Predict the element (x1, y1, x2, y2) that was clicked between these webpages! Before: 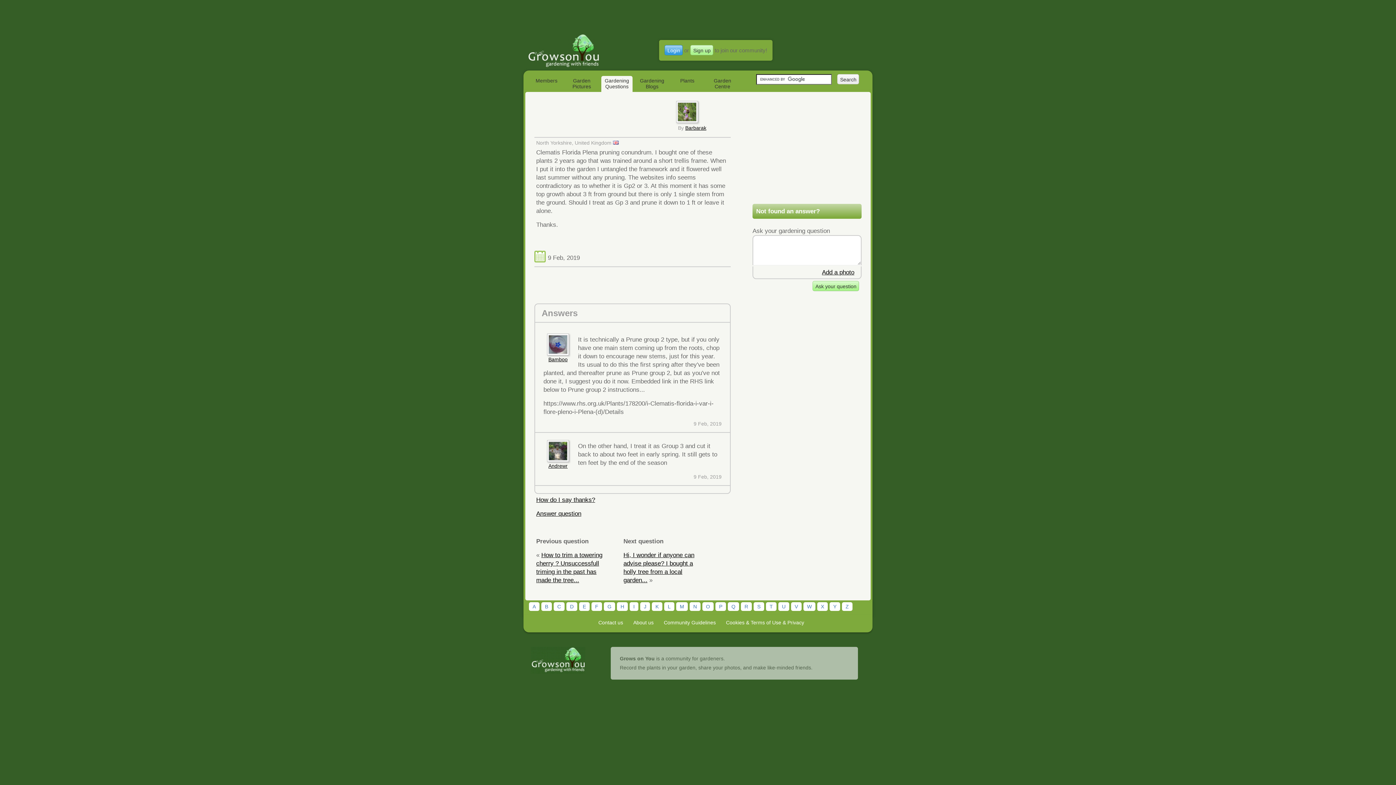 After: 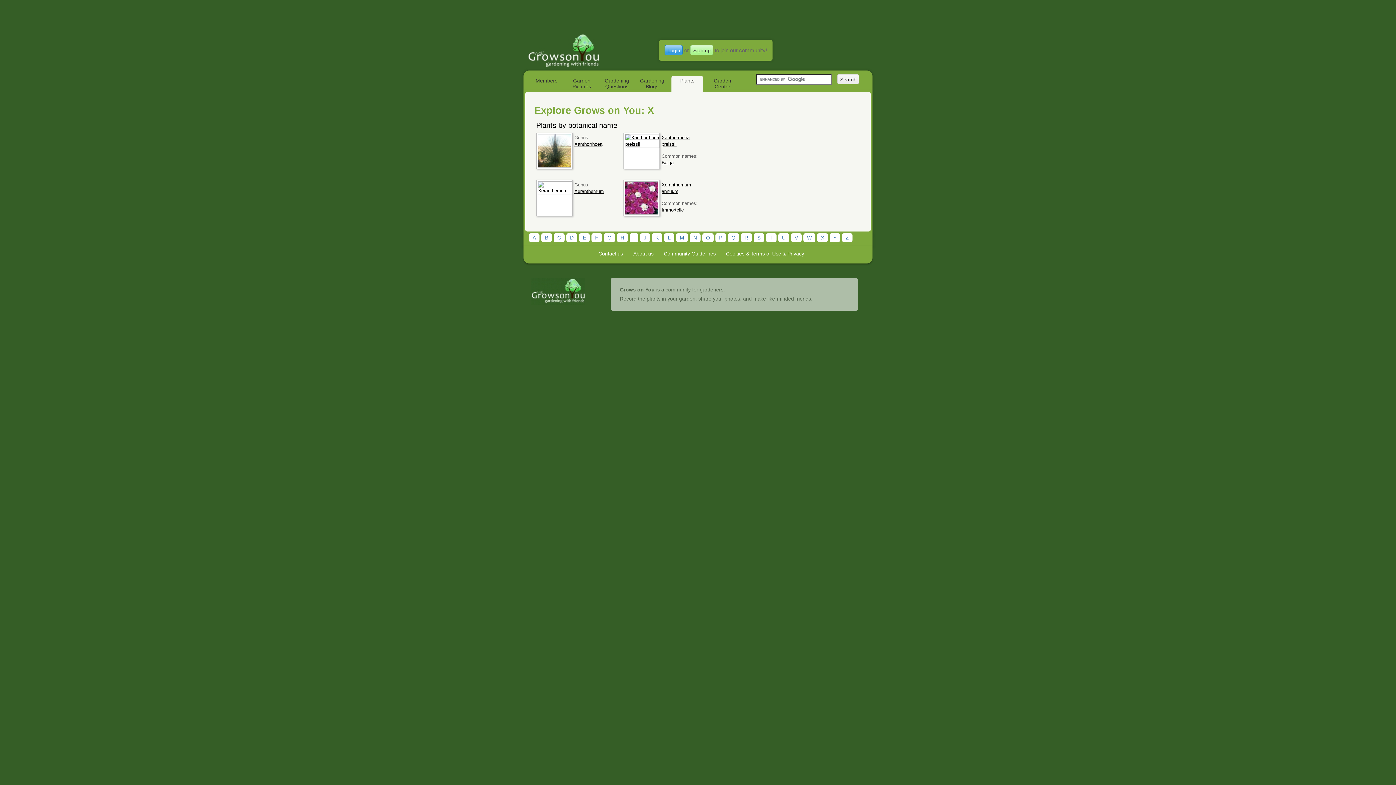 Action: bbox: (817, 602, 828, 611) label: X